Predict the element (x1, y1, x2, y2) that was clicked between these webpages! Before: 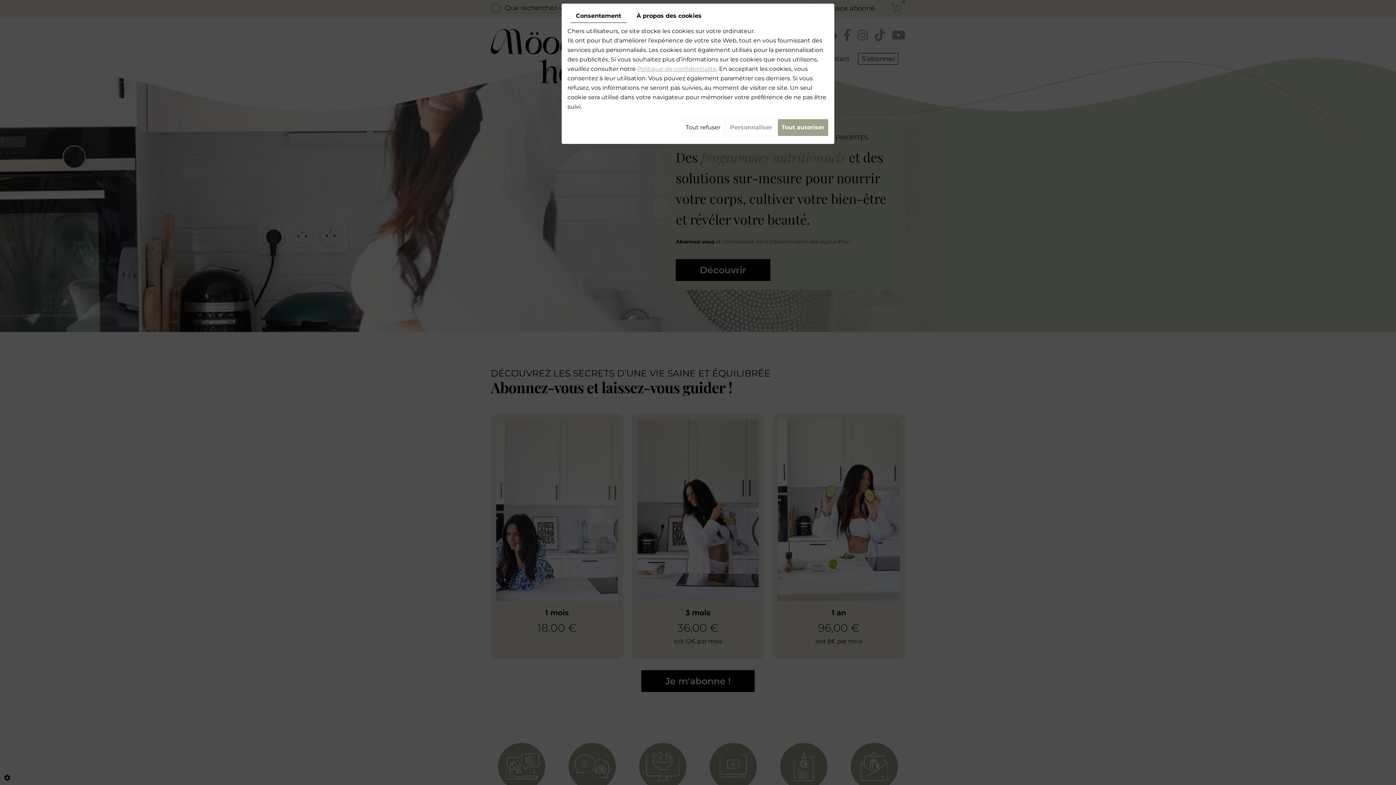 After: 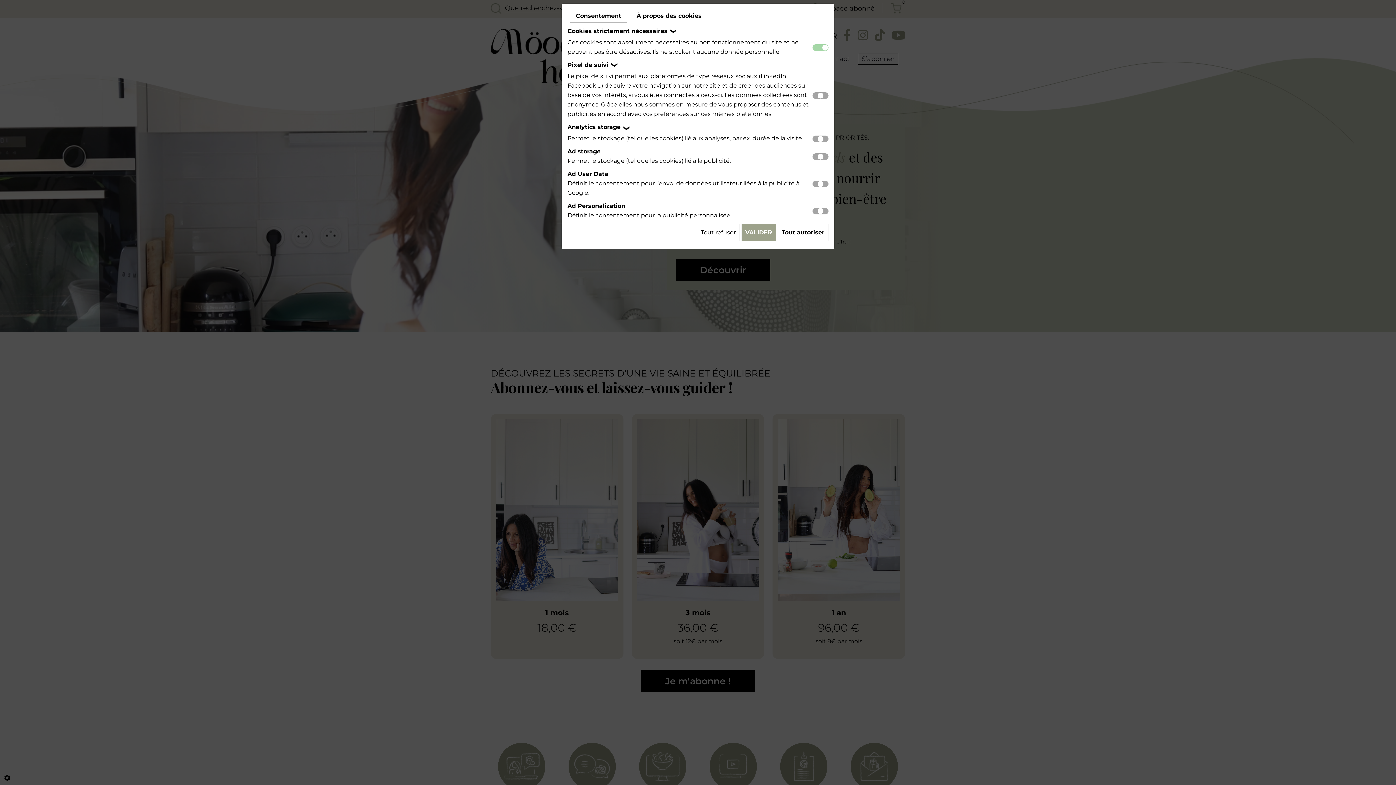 Action: label: Personnaliser bbox: (726, 118, 776, 136)